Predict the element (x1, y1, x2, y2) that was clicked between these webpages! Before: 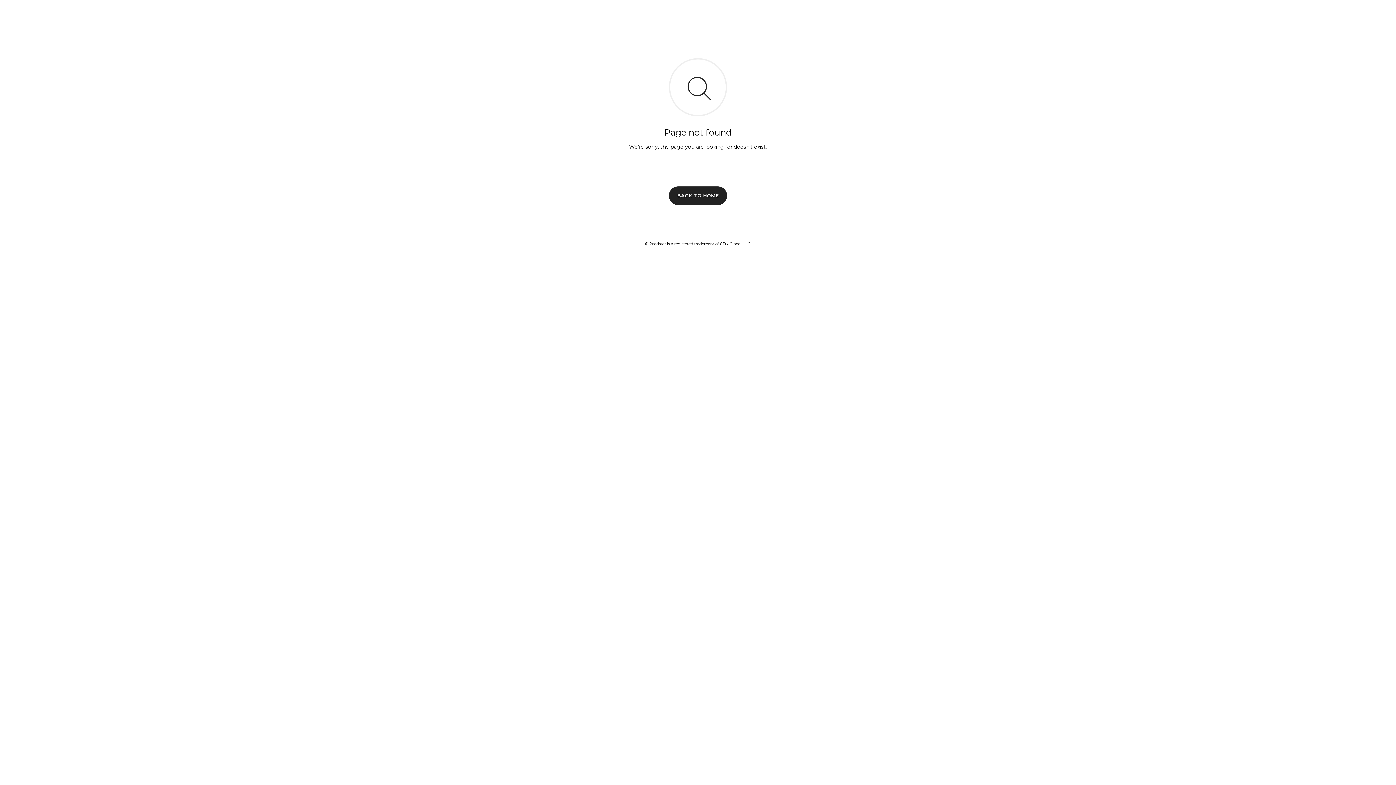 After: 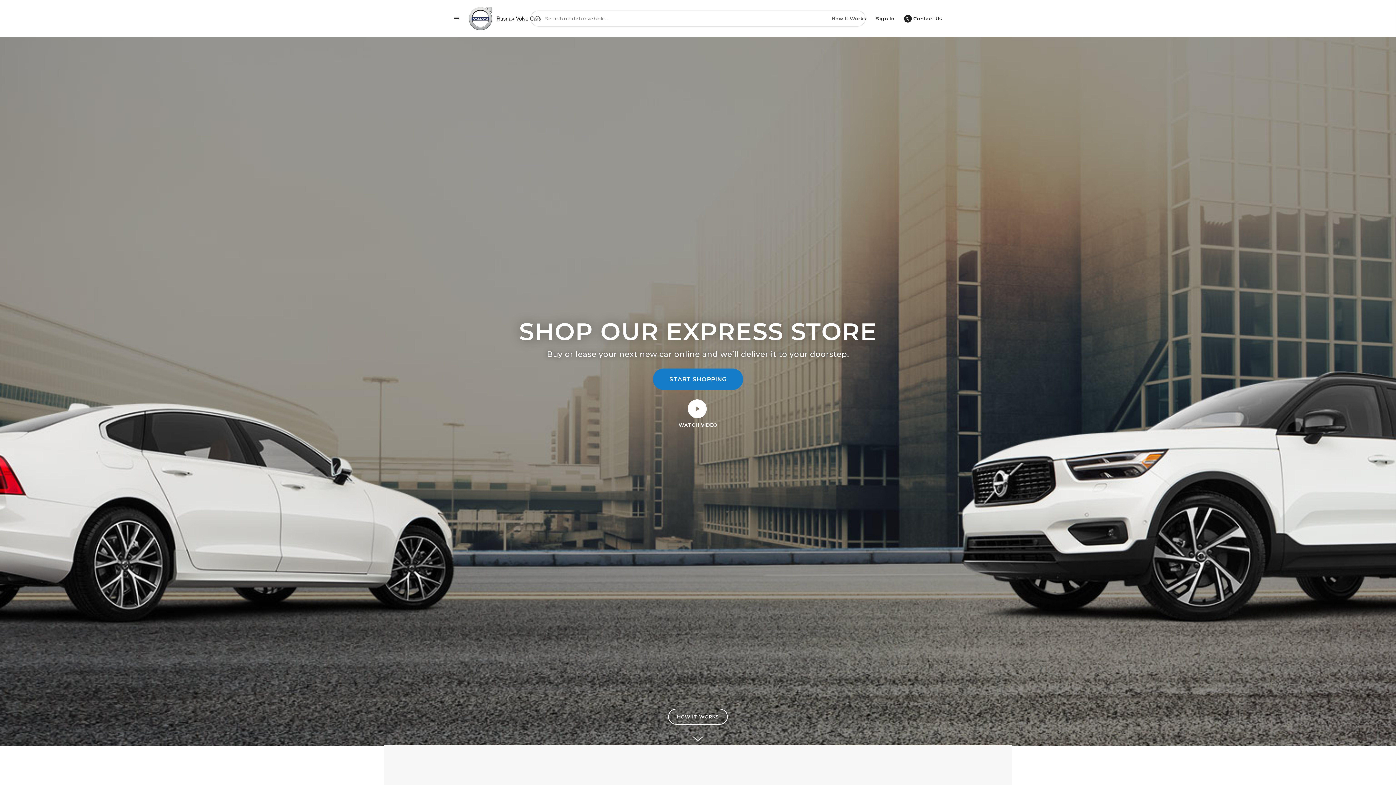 Action: label: BACK TO HOME bbox: (669, 186, 727, 204)